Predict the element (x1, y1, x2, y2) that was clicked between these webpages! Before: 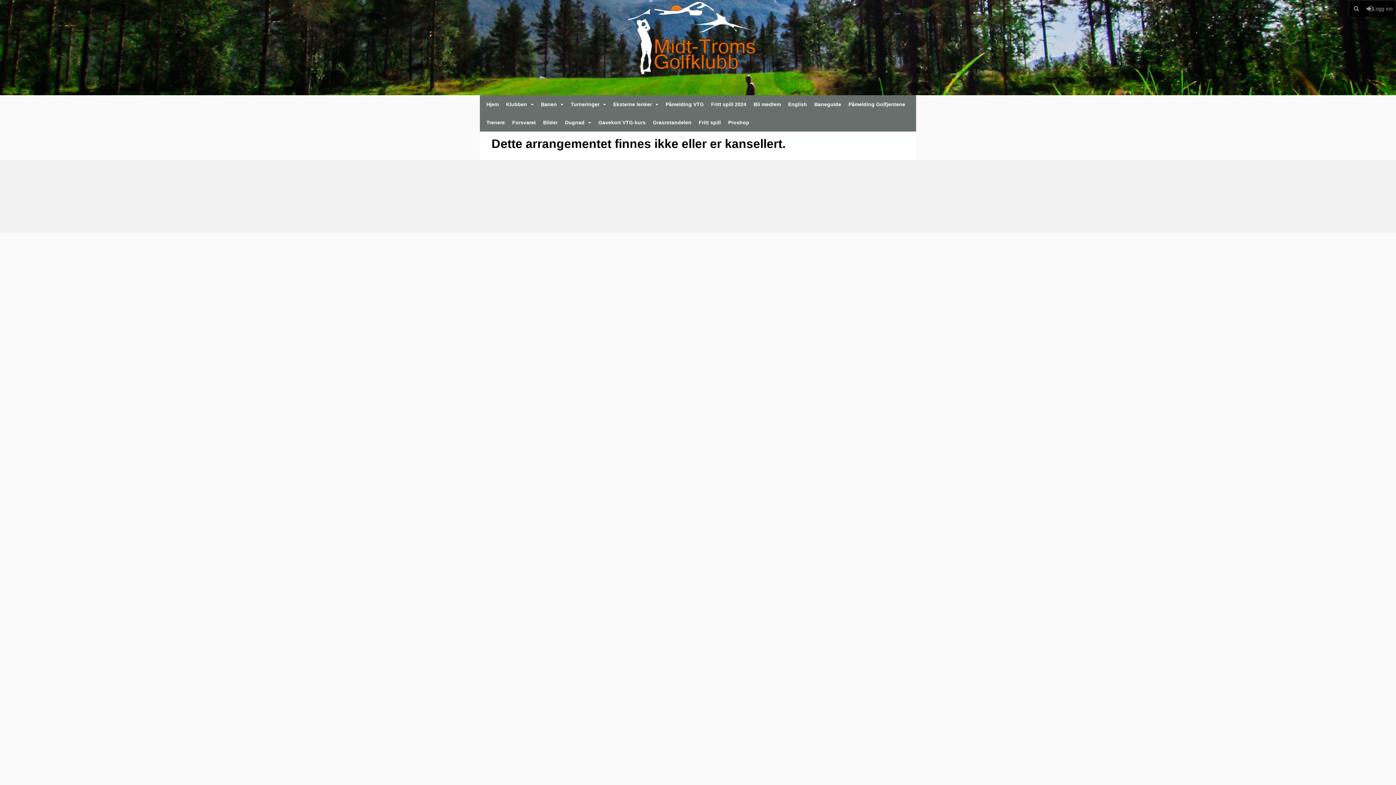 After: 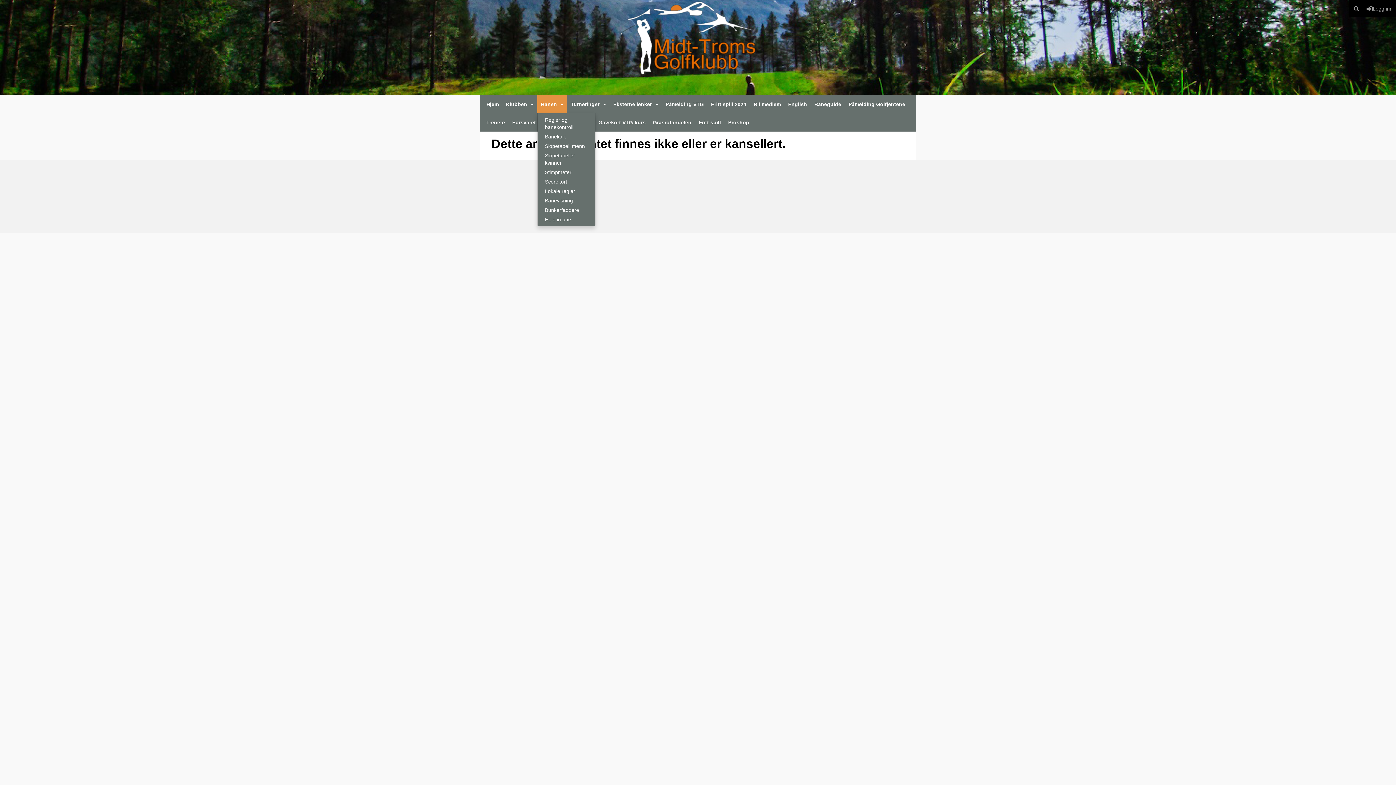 Action: bbox: (537, 95, 567, 113) label: Banen